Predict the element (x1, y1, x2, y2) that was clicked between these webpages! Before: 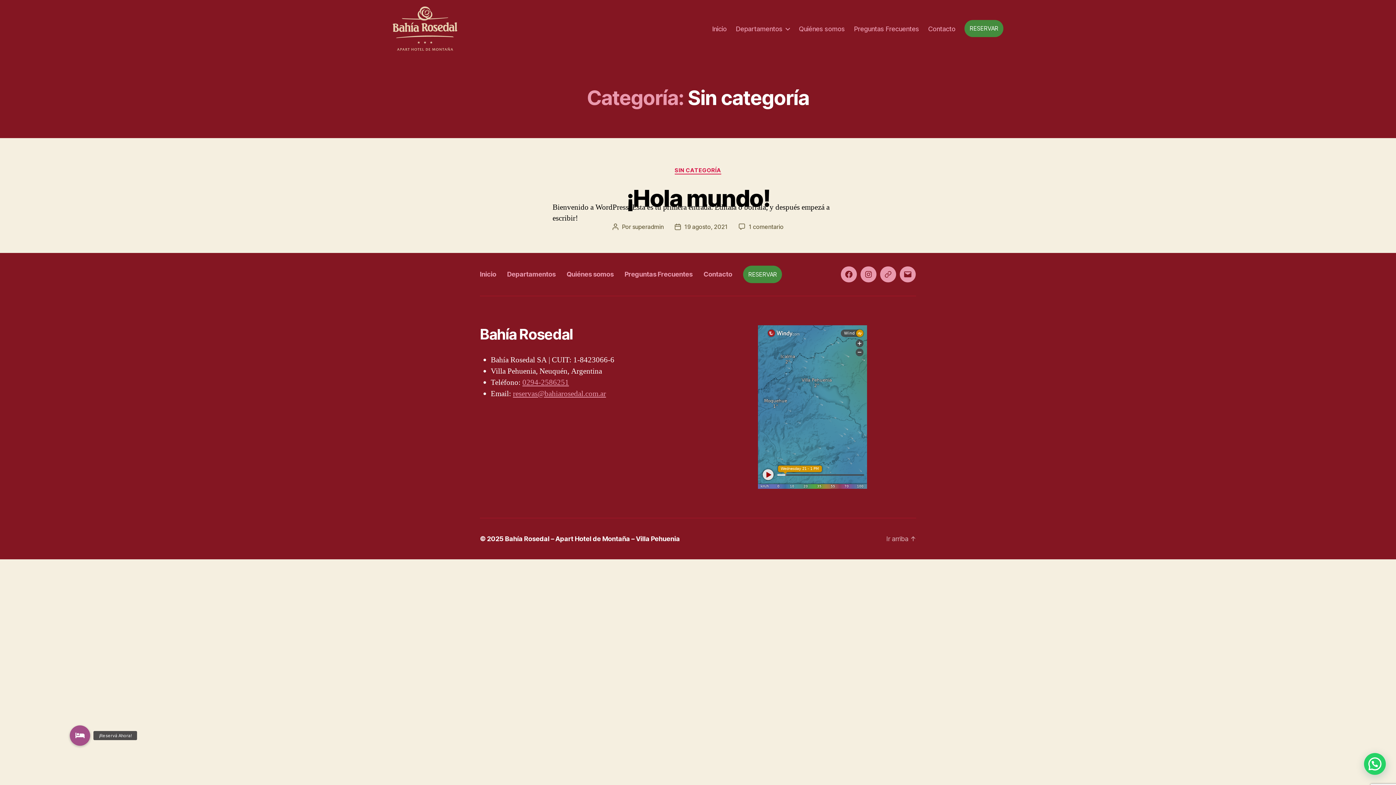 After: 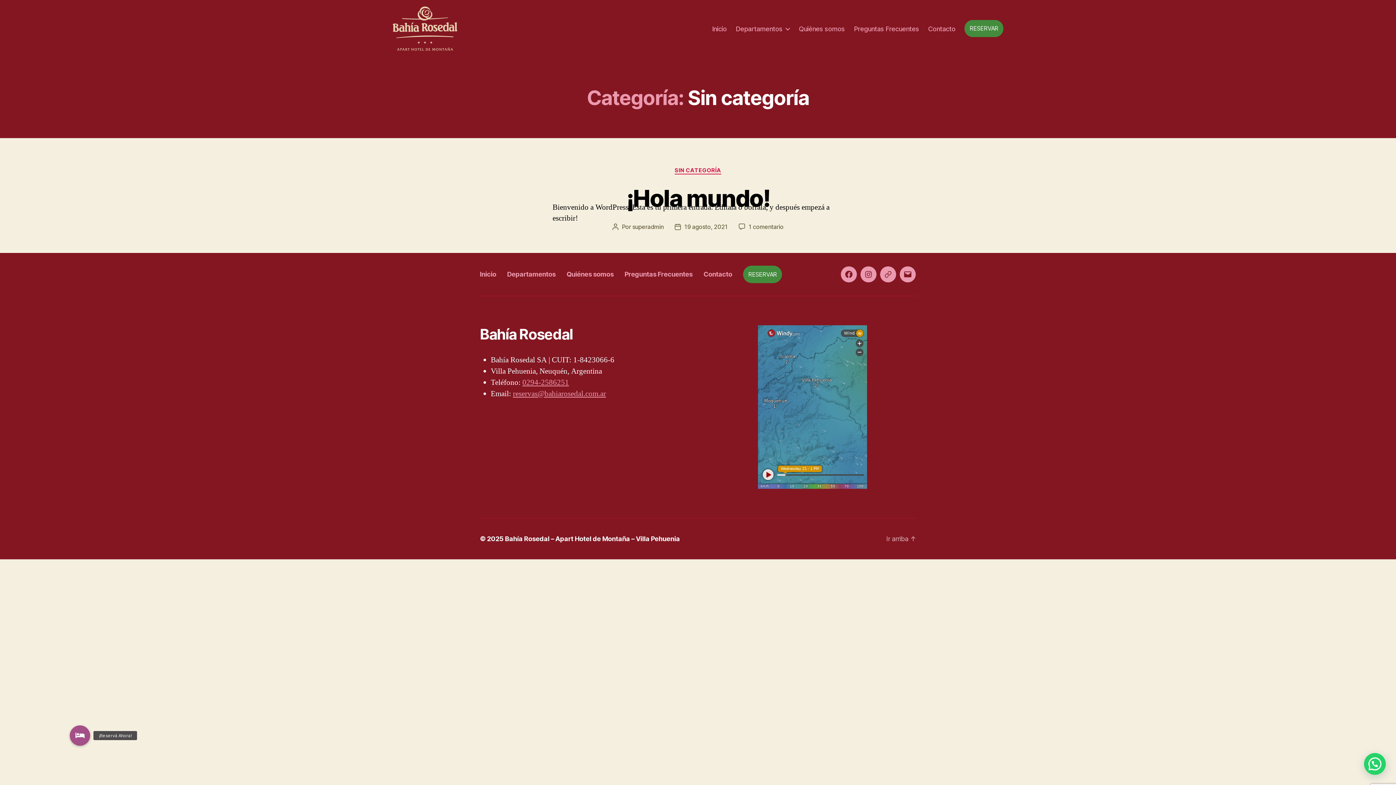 Action: bbox: (674, 167, 721, 174) label: SIN CATEGORÍA